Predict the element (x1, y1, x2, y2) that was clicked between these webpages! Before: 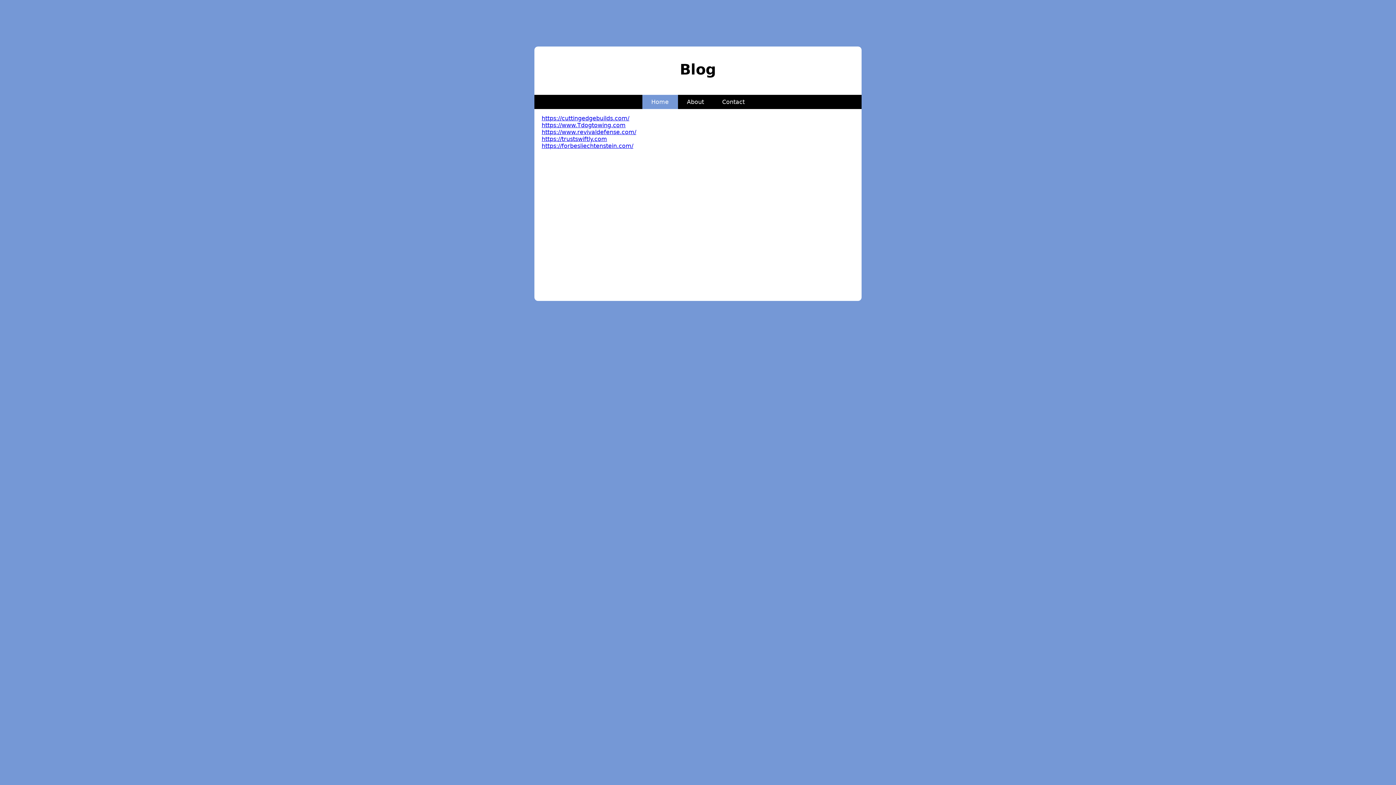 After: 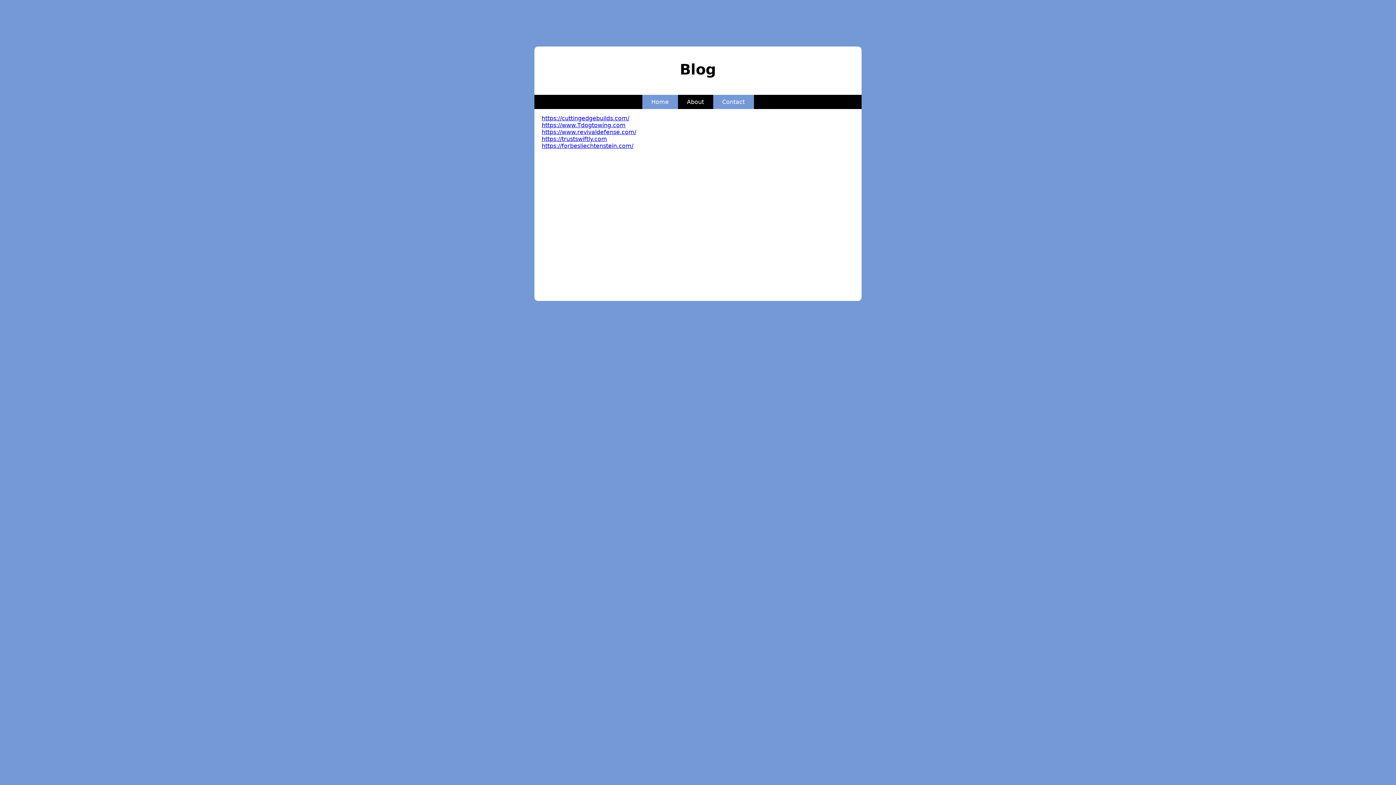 Action: label: Contact bbox: (715, 91, 752, 112)